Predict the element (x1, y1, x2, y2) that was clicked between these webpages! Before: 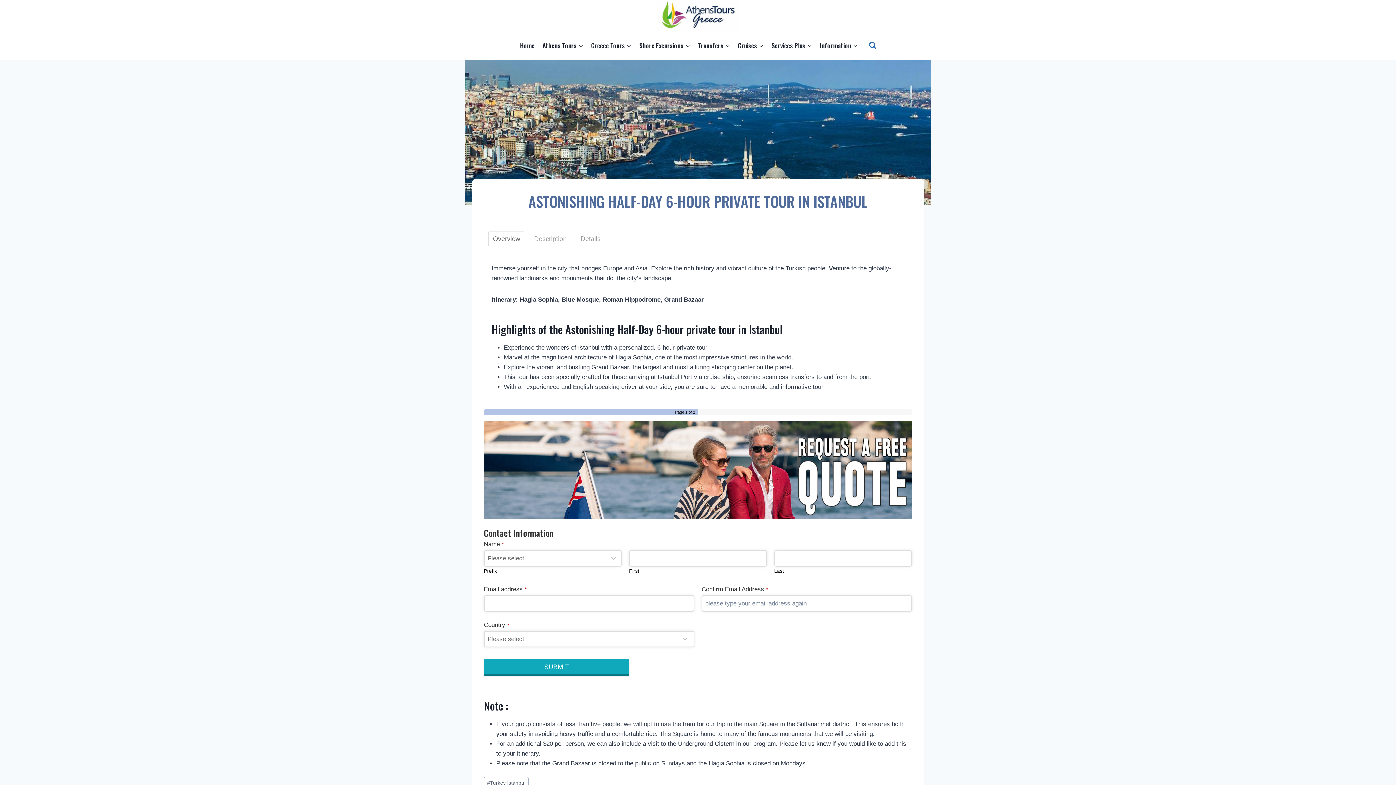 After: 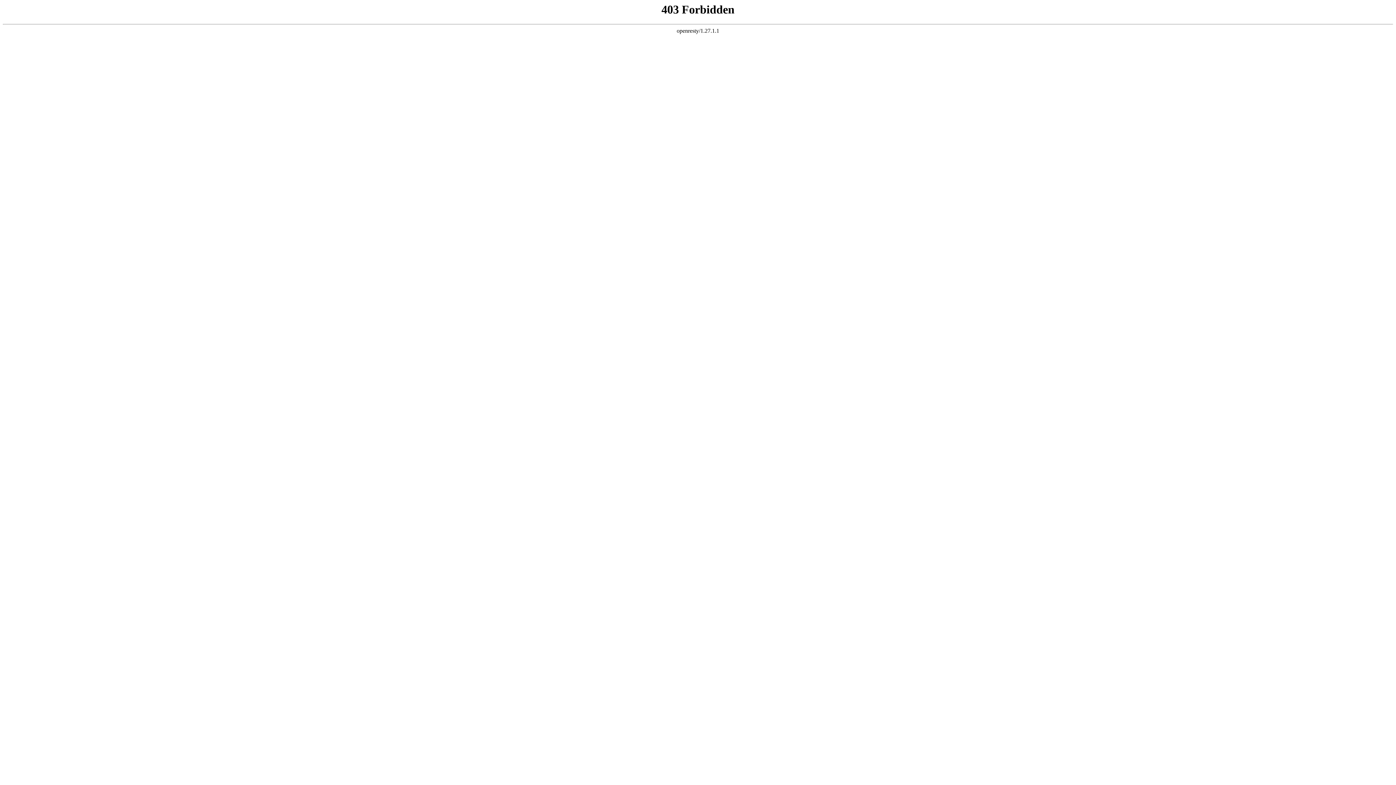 Action: bbox: (484, 659, 629, 675) label: SUBMIT